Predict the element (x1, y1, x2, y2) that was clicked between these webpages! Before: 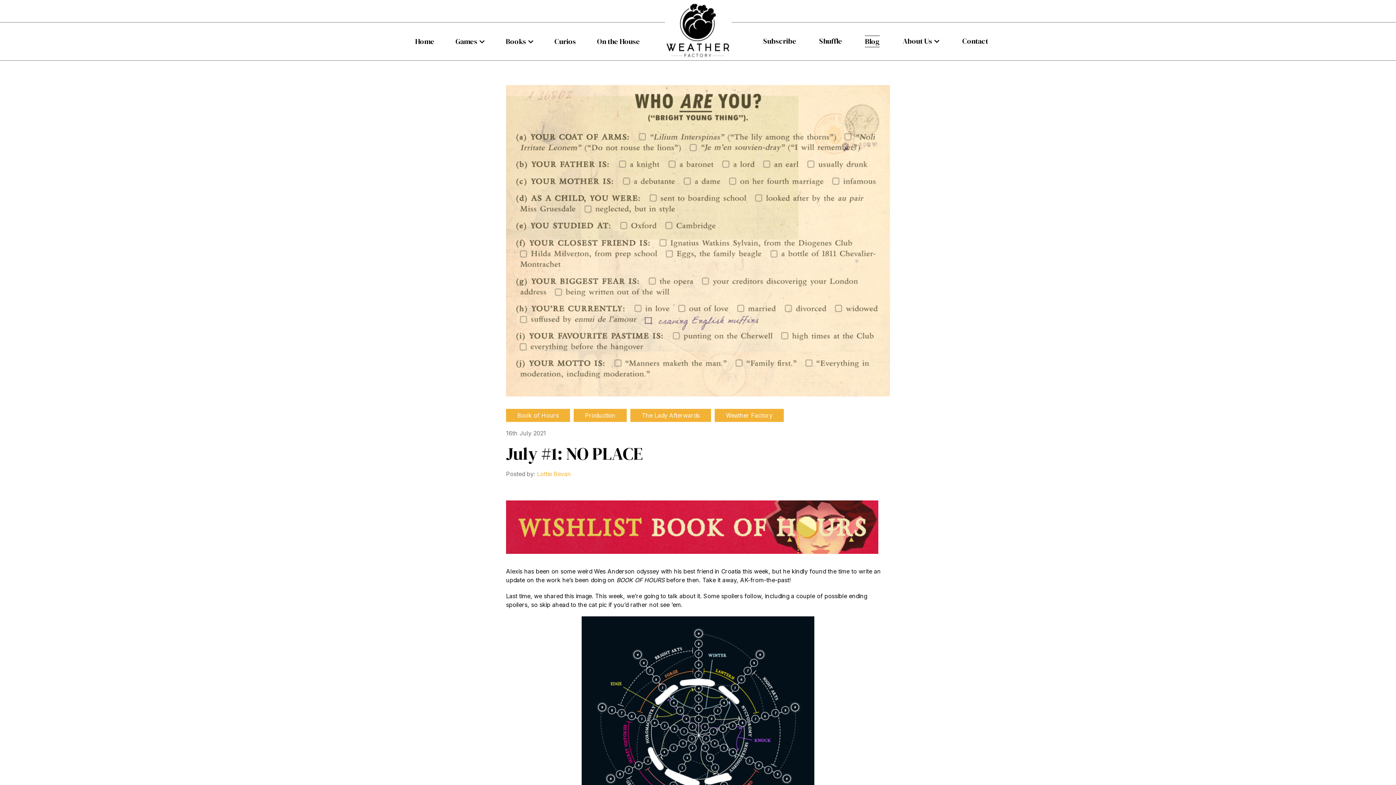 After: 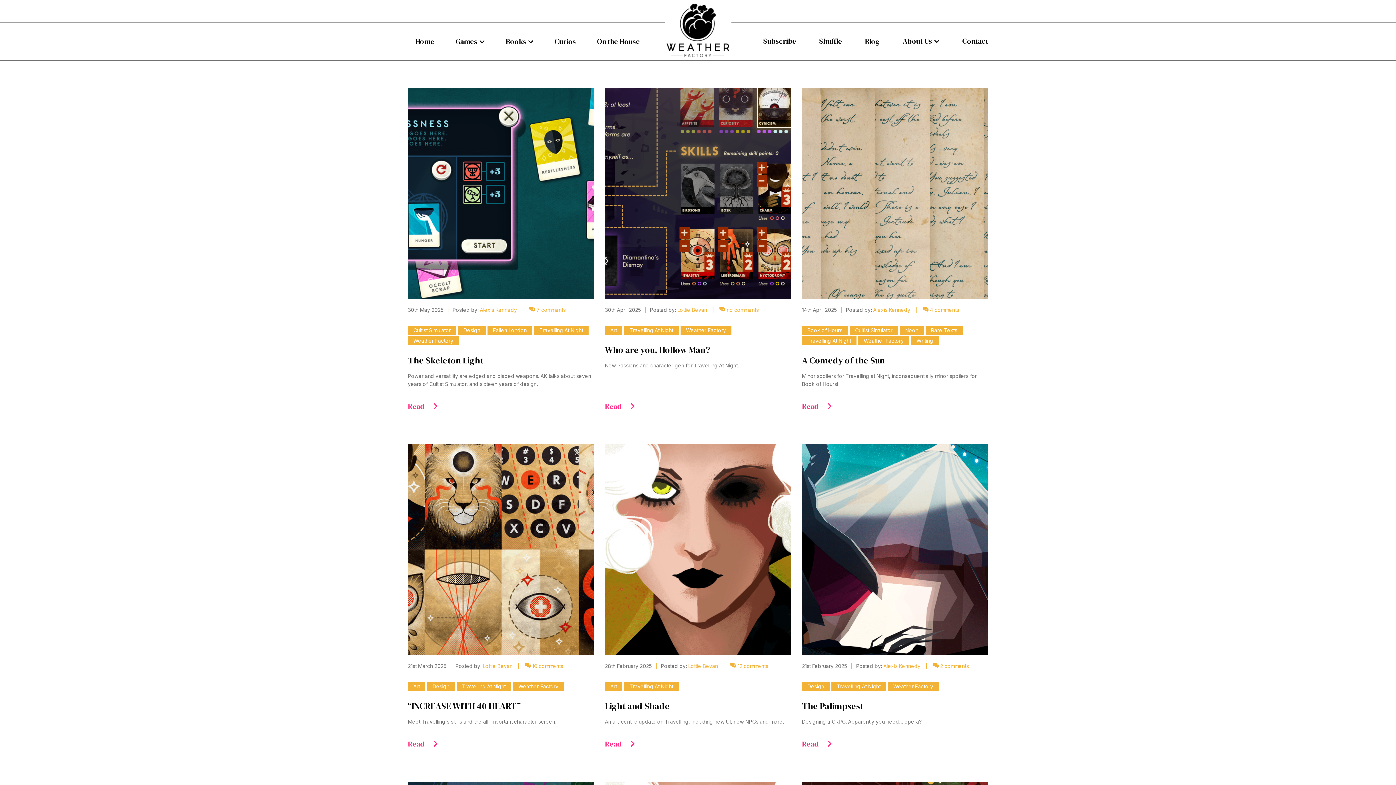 Action: label: Blog bbox: (865, 36, 880, 46)